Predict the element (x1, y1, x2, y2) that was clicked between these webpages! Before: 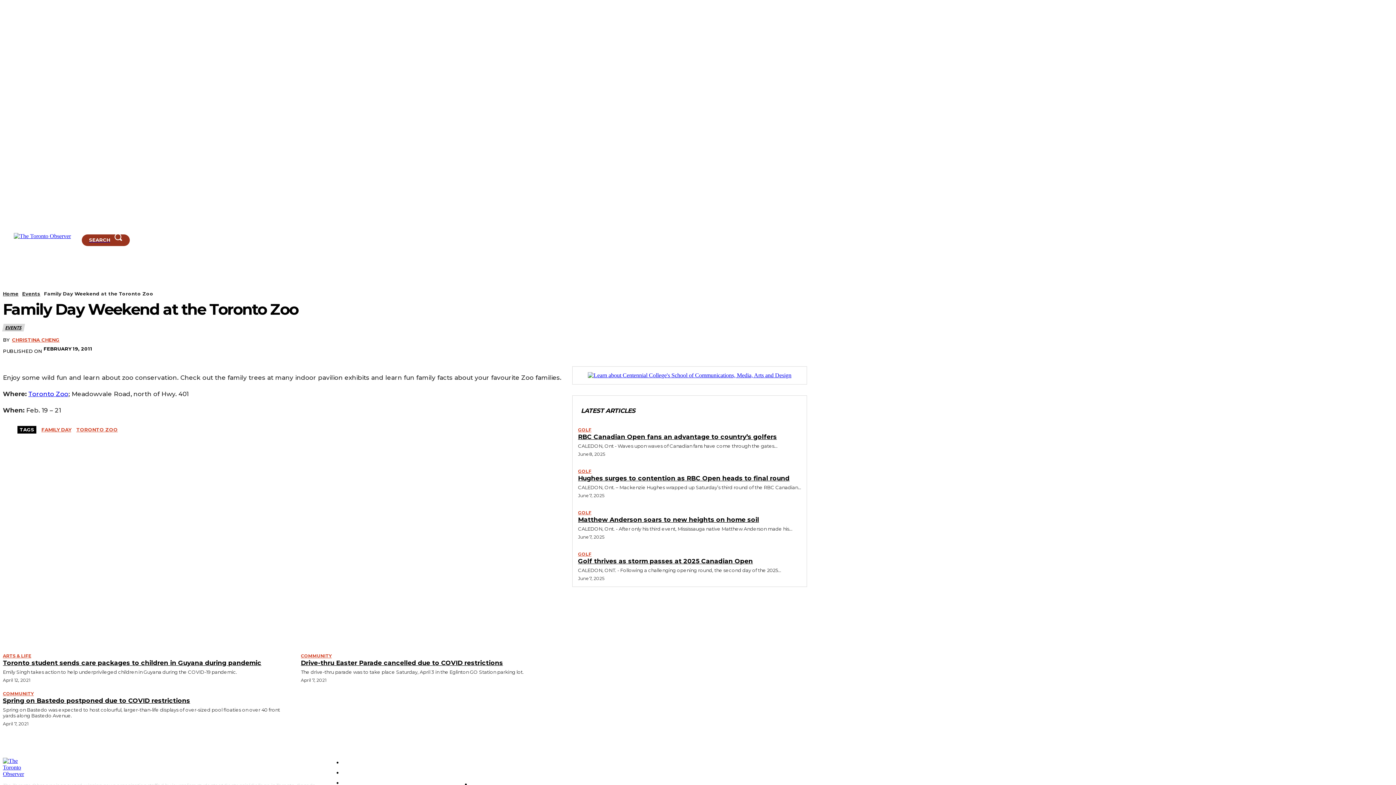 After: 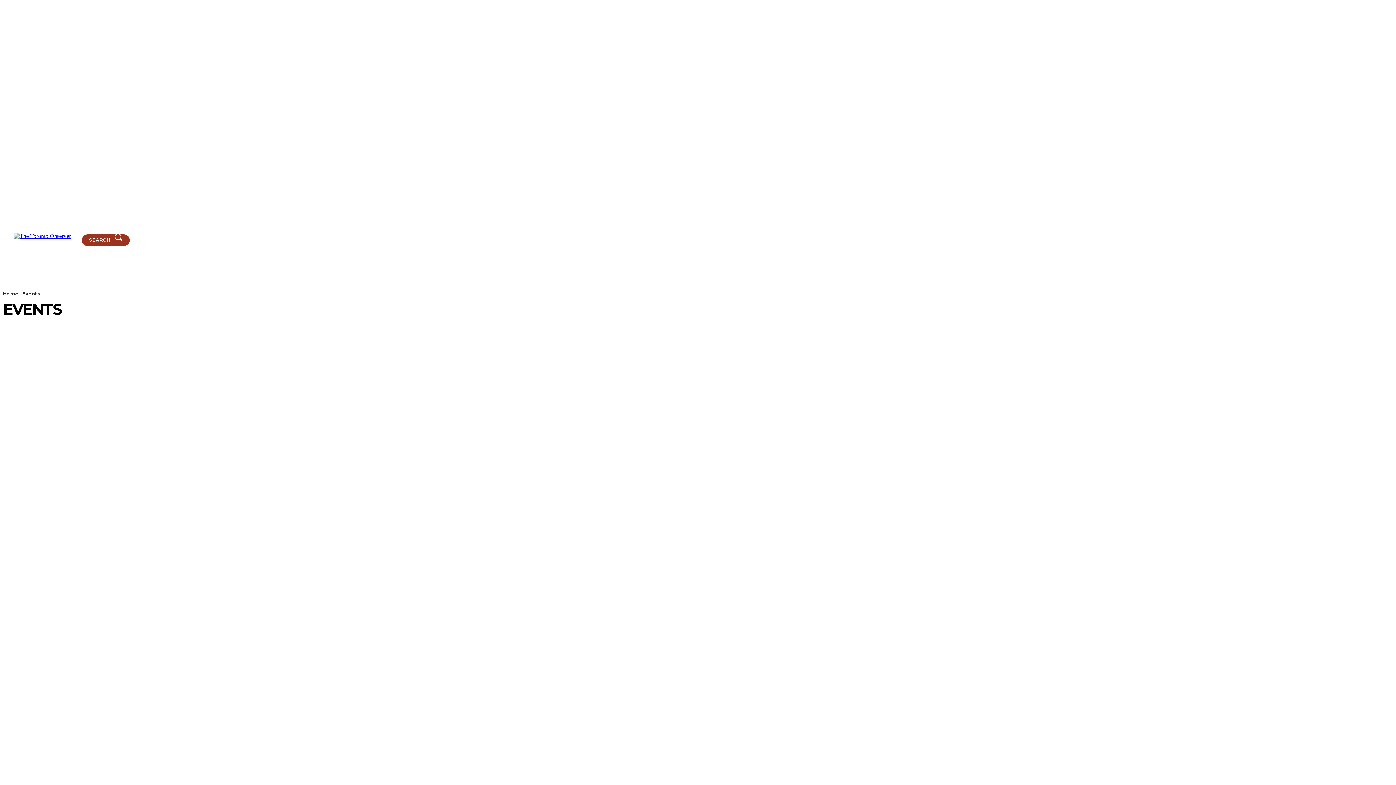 Action: bbox: (2, 323, 24, 331) label: EVENTS